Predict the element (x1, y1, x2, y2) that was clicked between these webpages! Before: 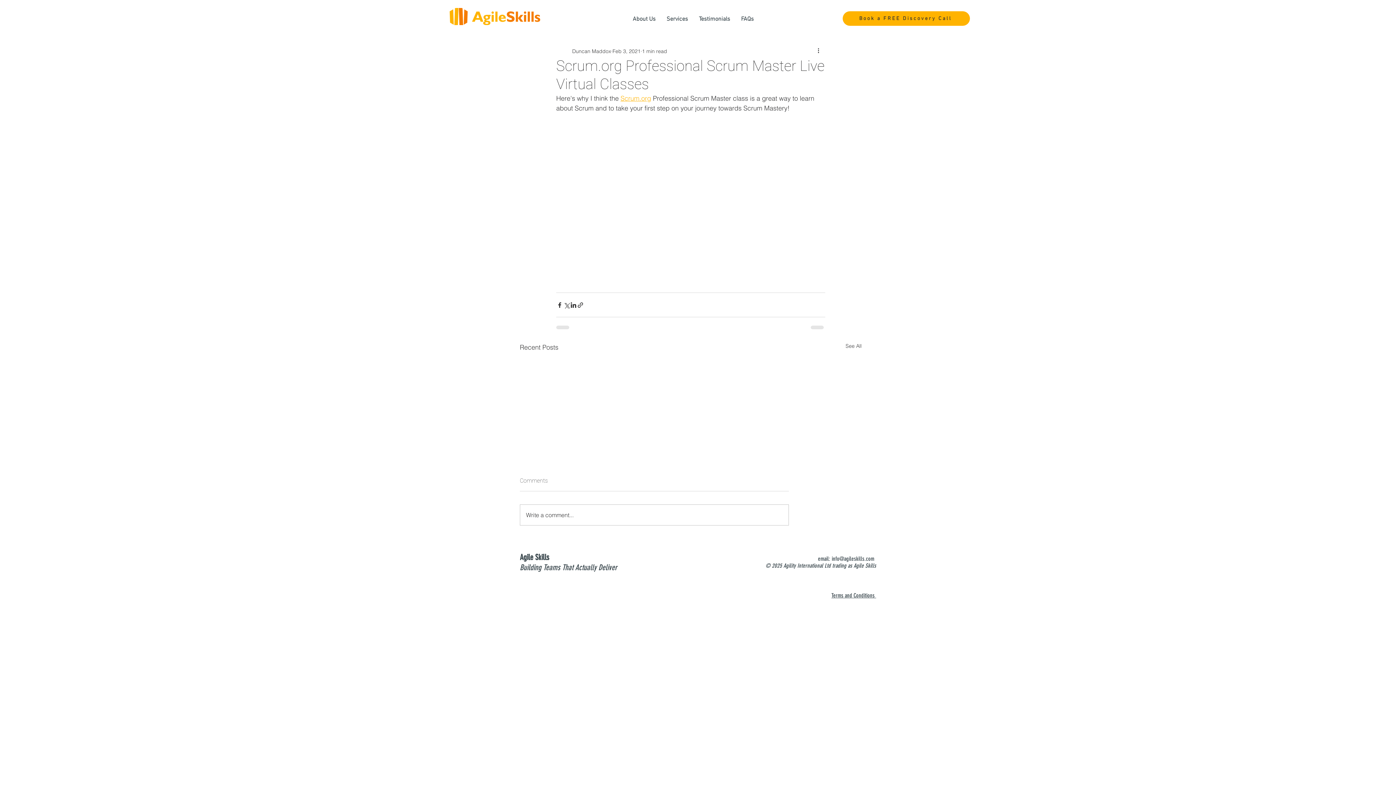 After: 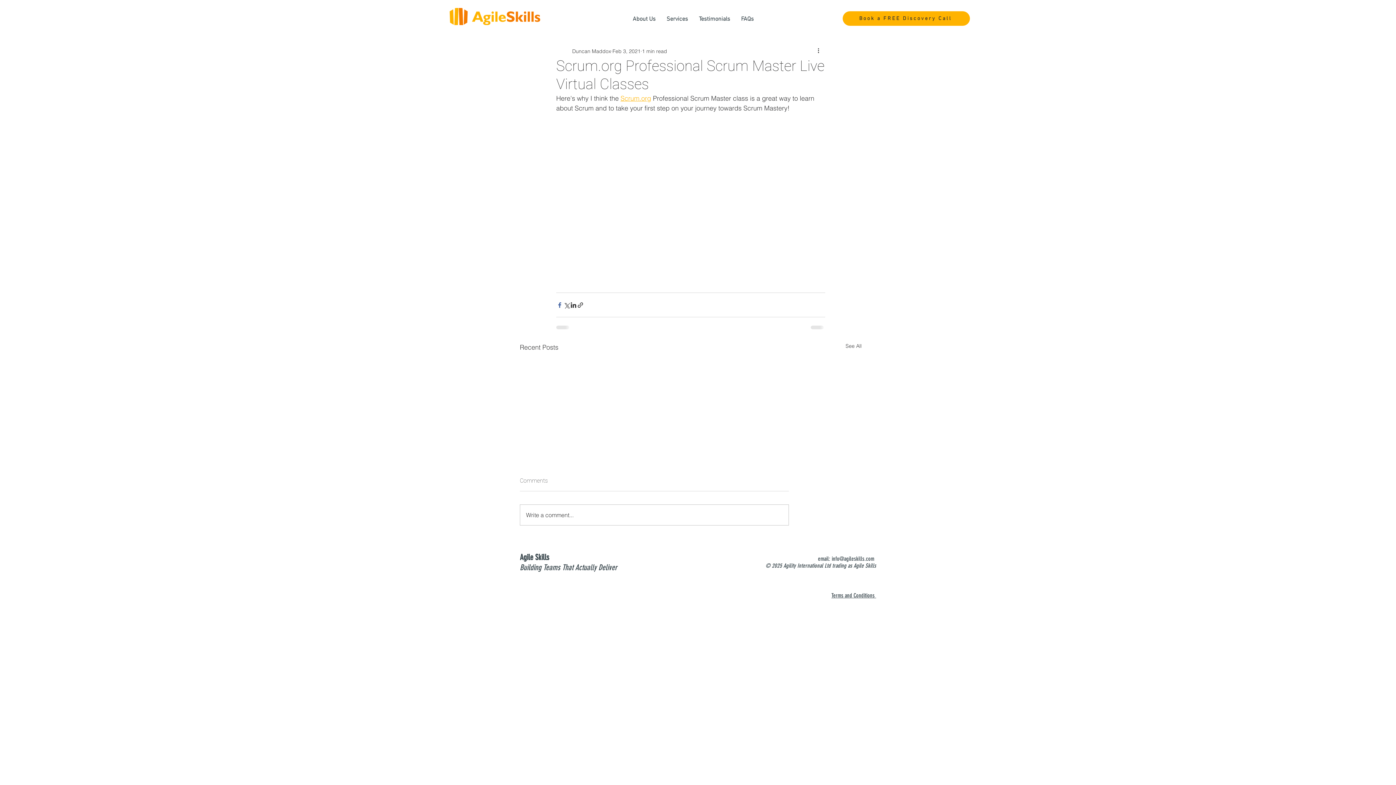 Action: label: Share via Facebook bbox: (556, 301, 563, 308)